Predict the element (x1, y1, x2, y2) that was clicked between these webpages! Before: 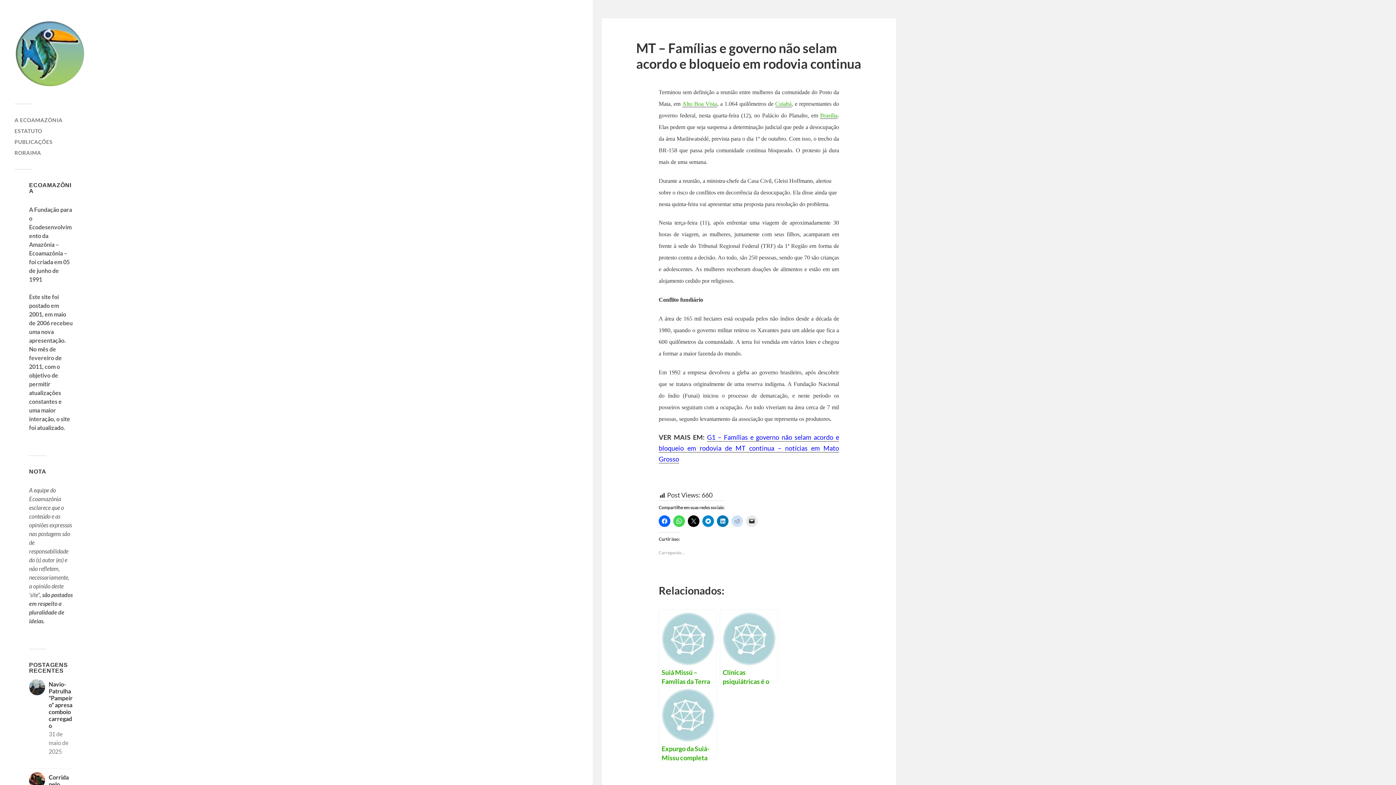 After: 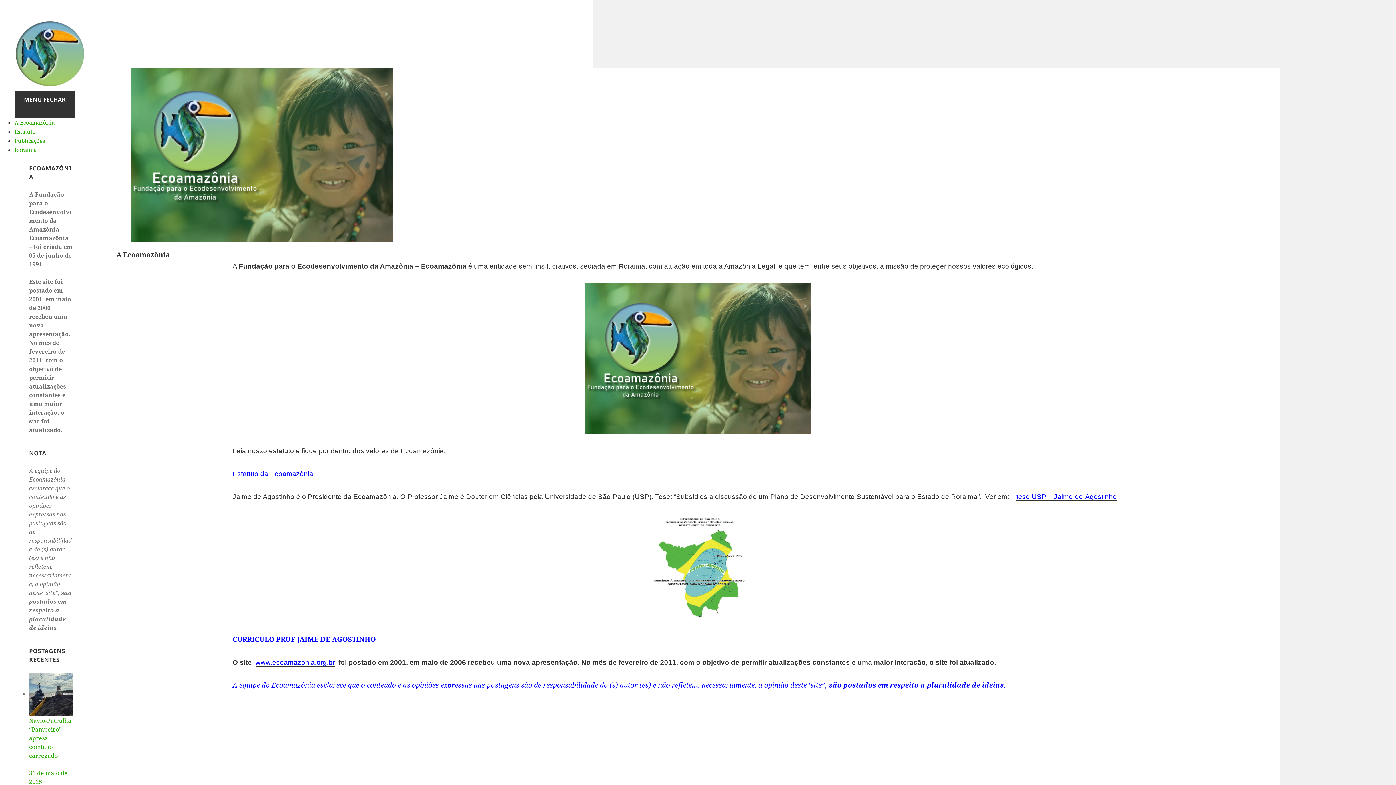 Action: label: A ECOAMAZÔNIA bbox: (14, 117, 62, 123)